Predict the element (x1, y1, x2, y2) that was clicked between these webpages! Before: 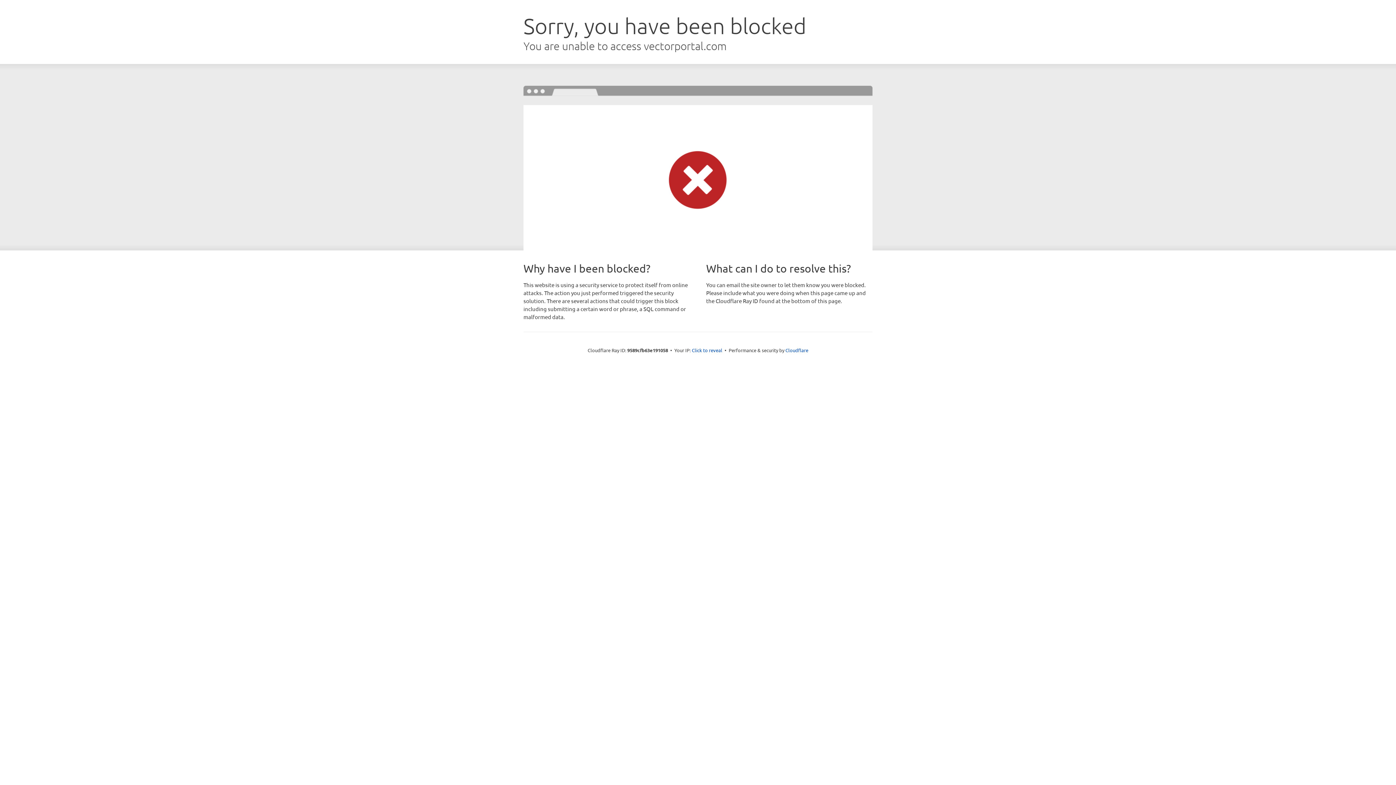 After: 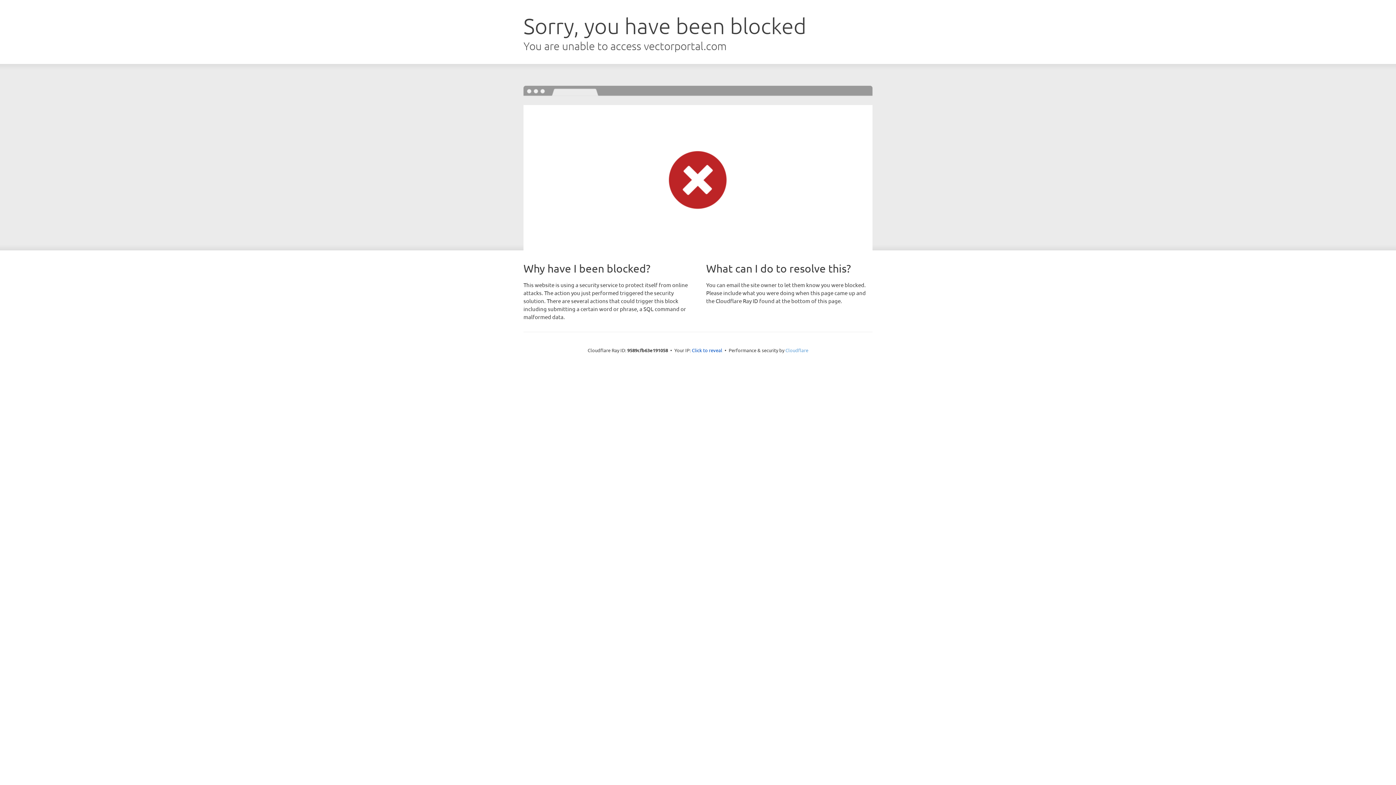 Action: label: Cloudflare bbox: (785, 347, 808, 353)